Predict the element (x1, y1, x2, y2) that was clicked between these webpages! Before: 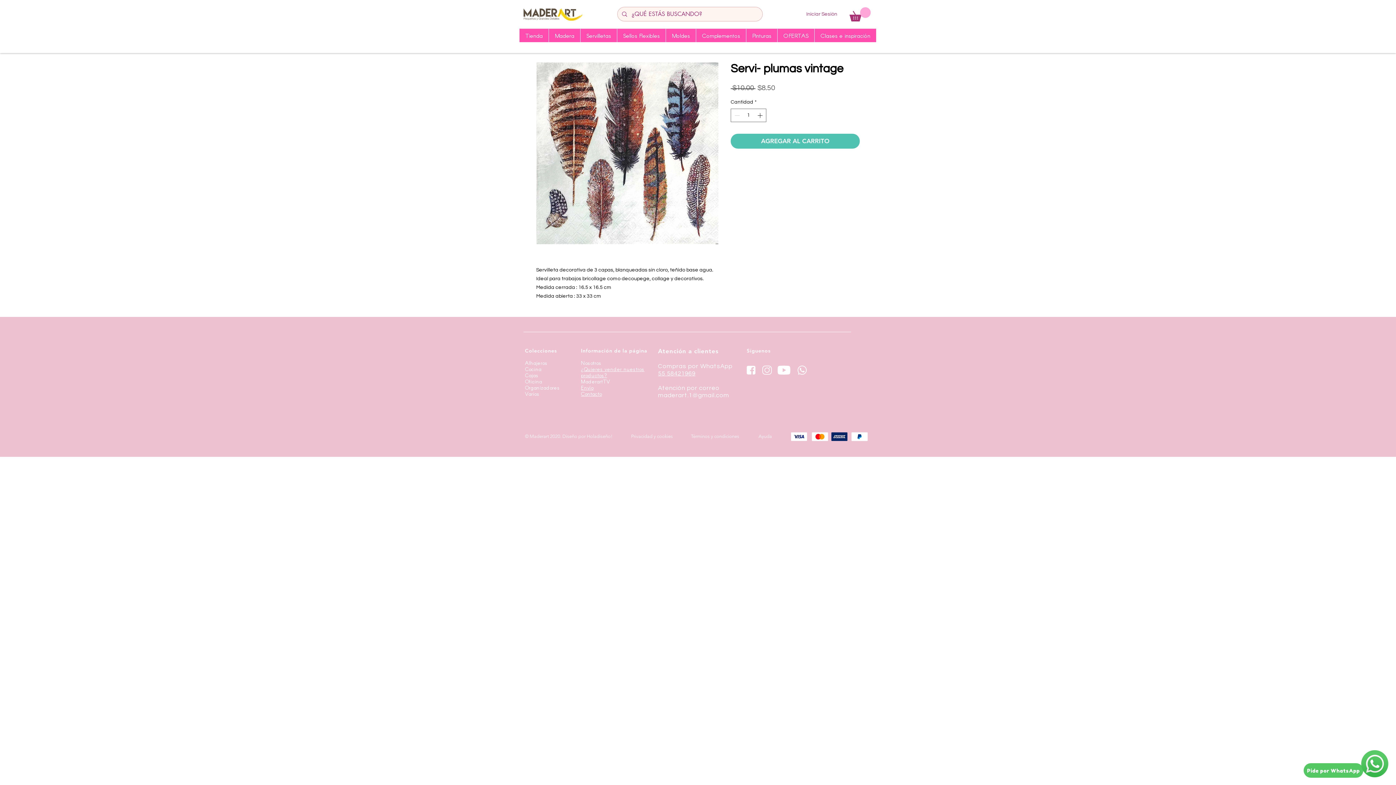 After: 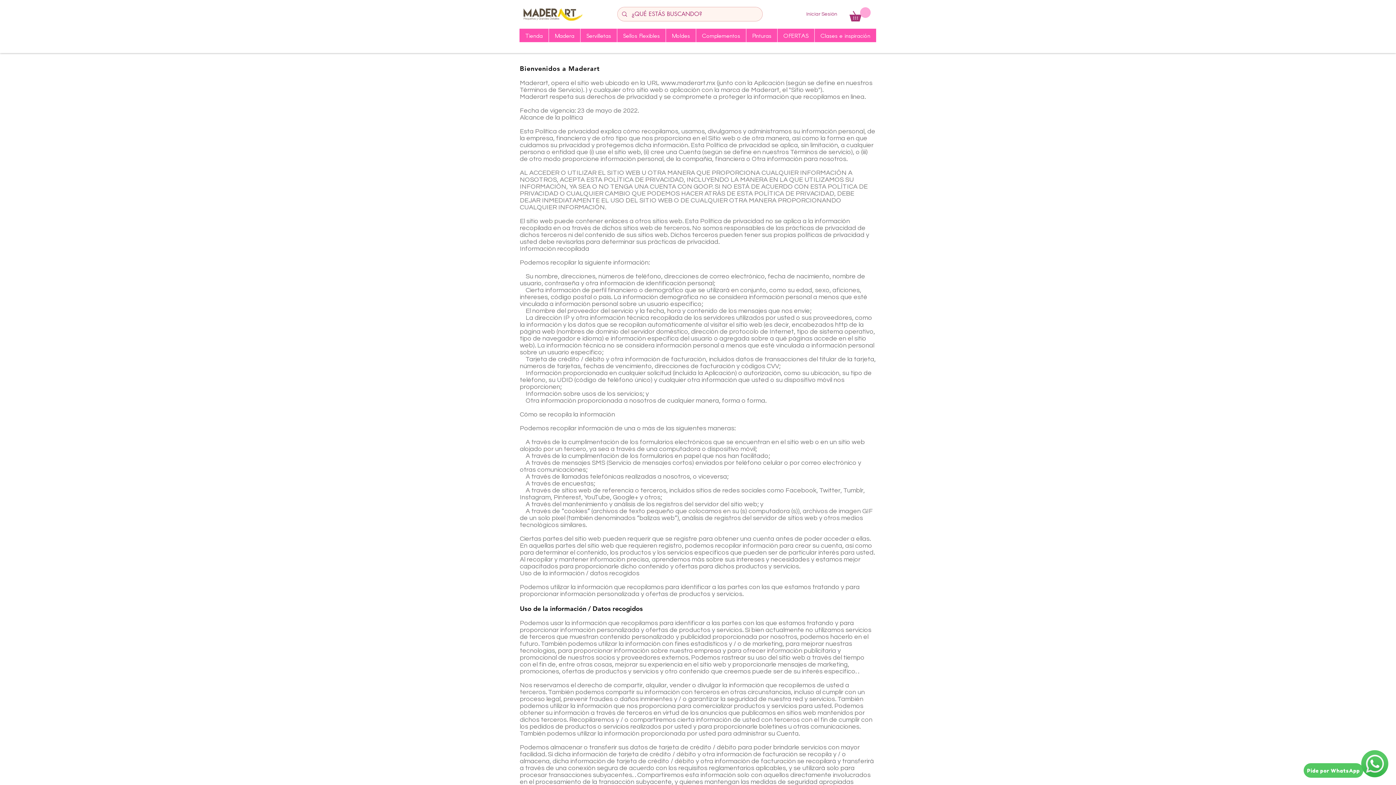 Action: bbox: (631, 434, 673, 439) label: Privacidad y cookies